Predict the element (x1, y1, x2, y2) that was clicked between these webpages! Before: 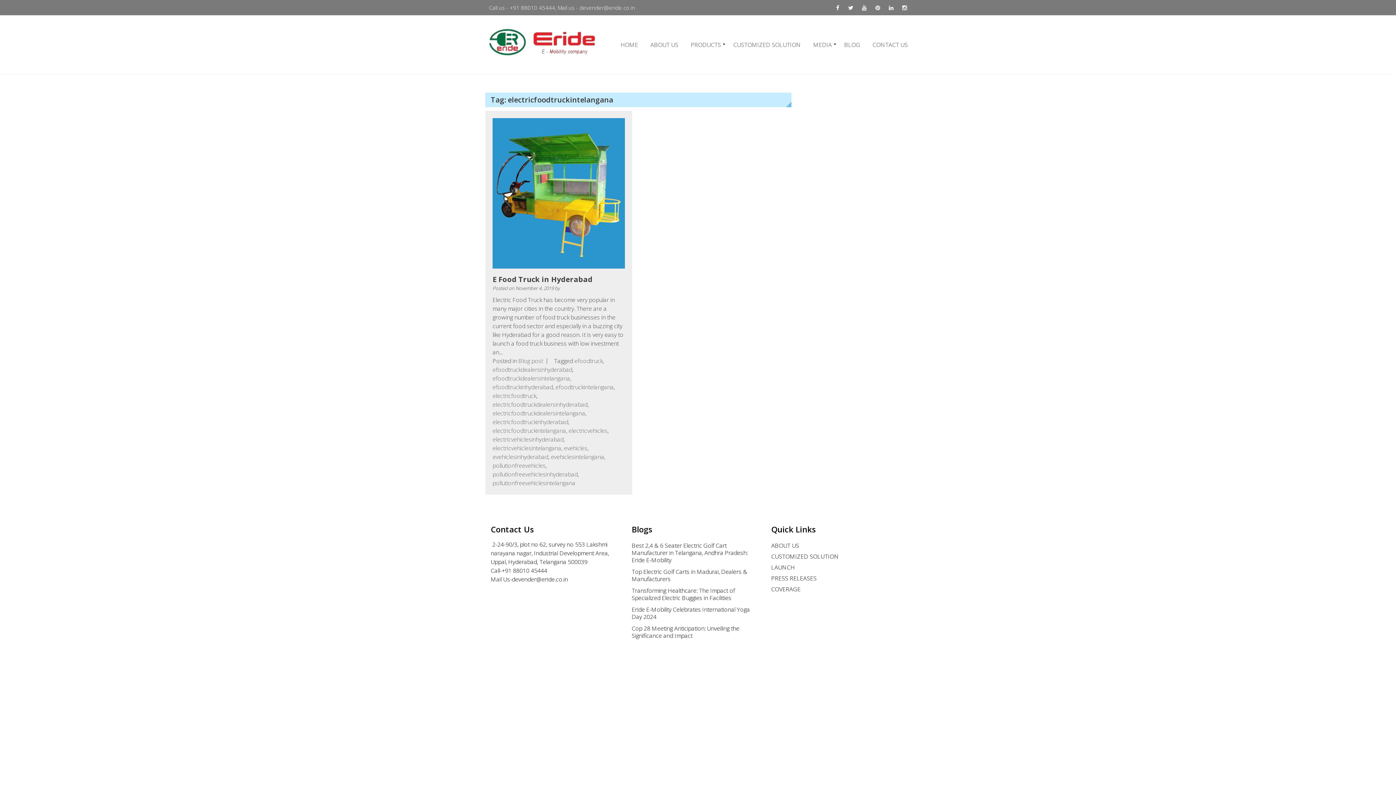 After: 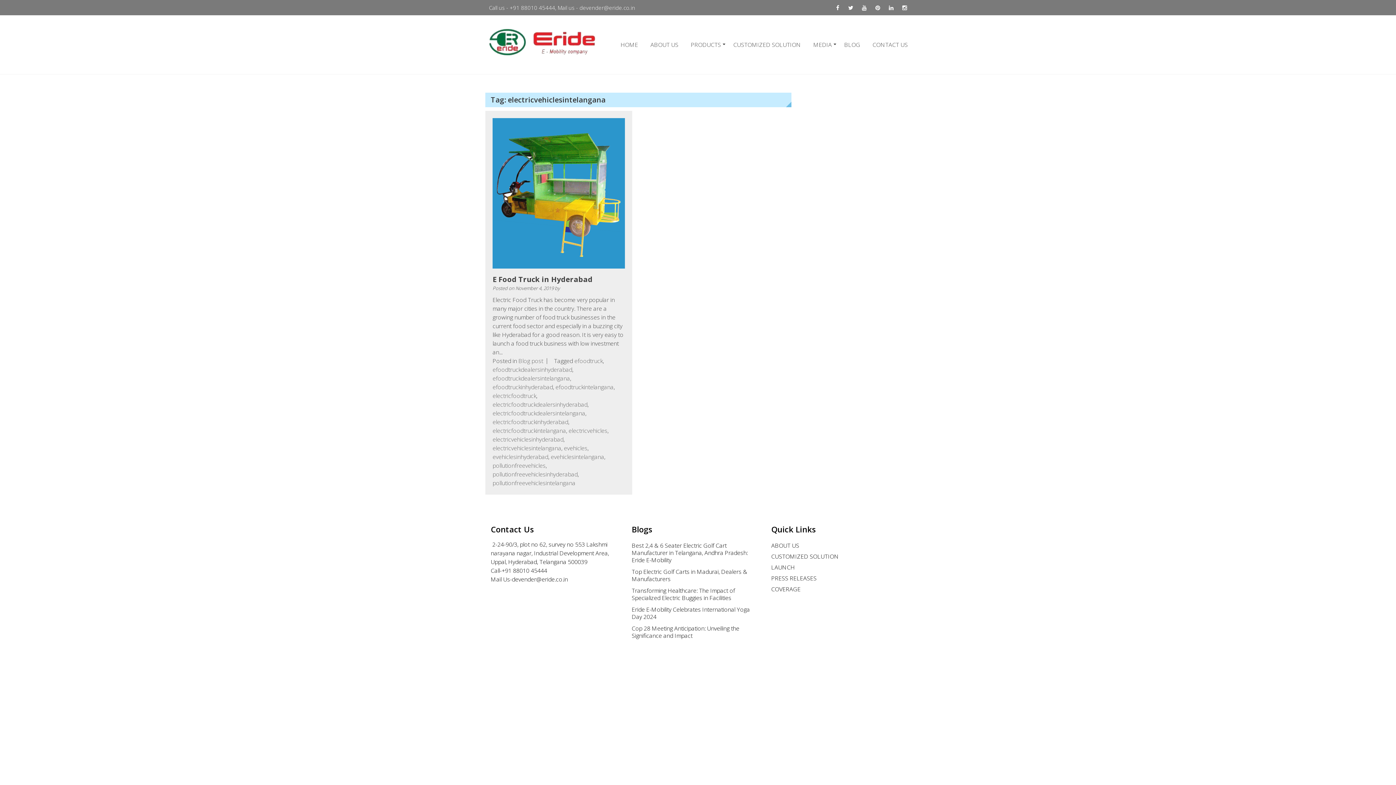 Action: bbox: (492, 444, 561, 452) label: electricvehiclesintelangana